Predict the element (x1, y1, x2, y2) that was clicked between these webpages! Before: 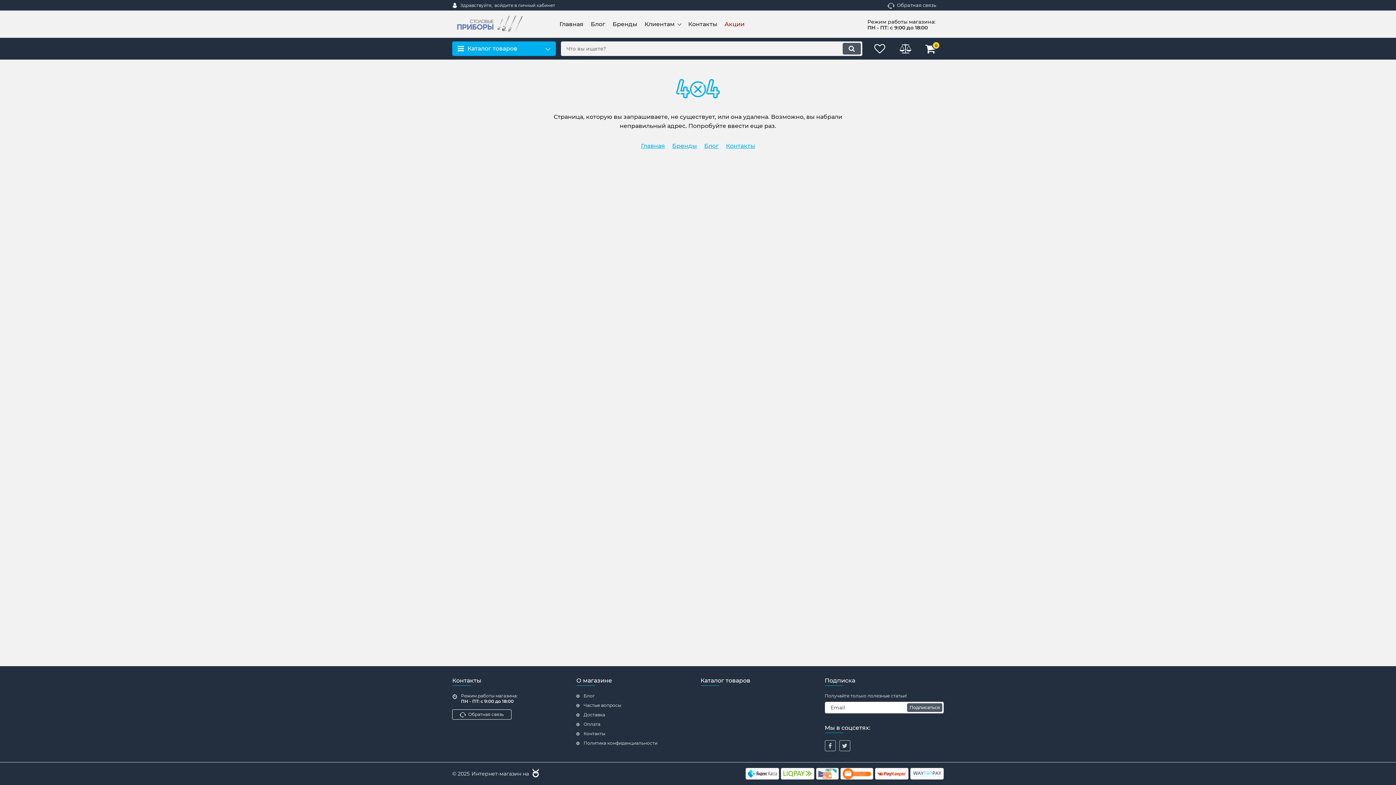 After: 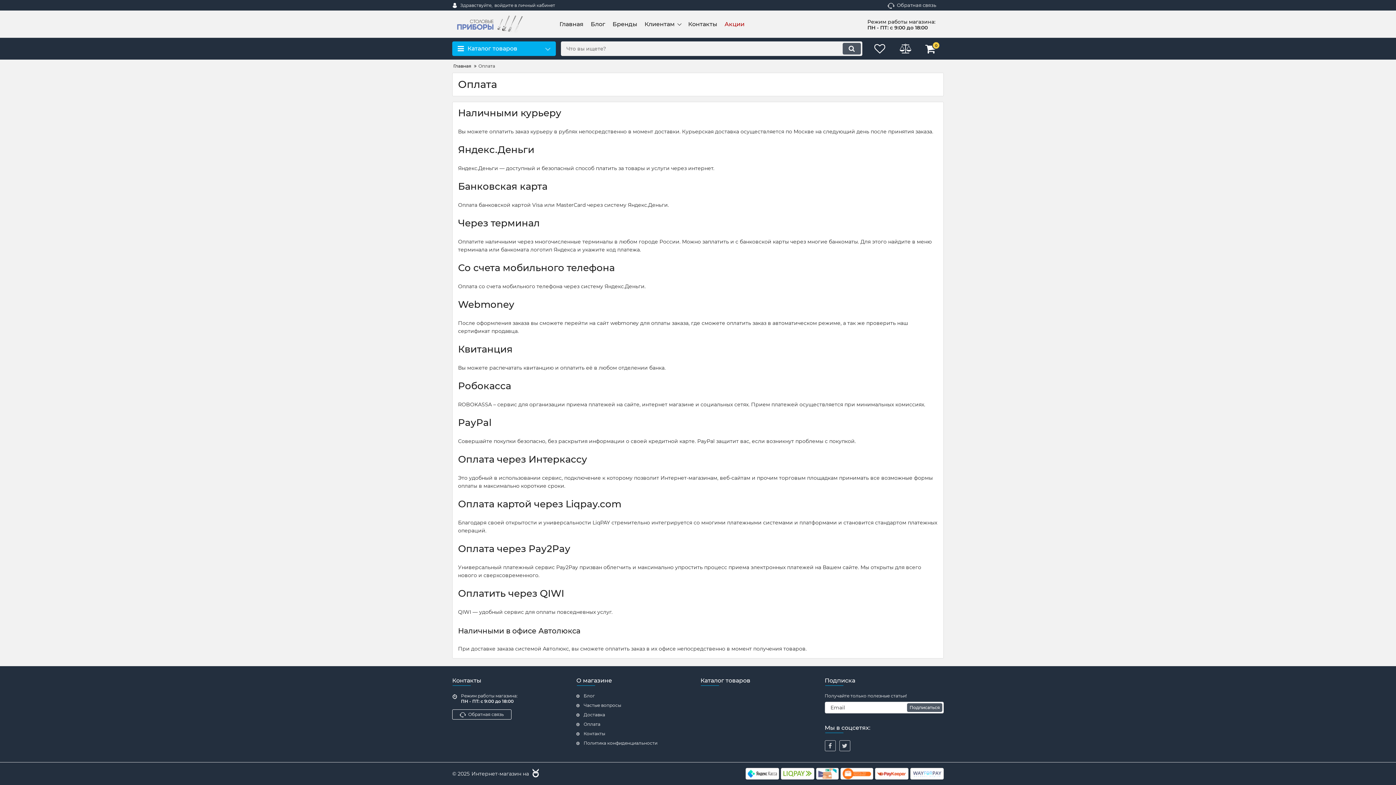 Action: label: Оплата bbox: (576, 721, 695, 727)